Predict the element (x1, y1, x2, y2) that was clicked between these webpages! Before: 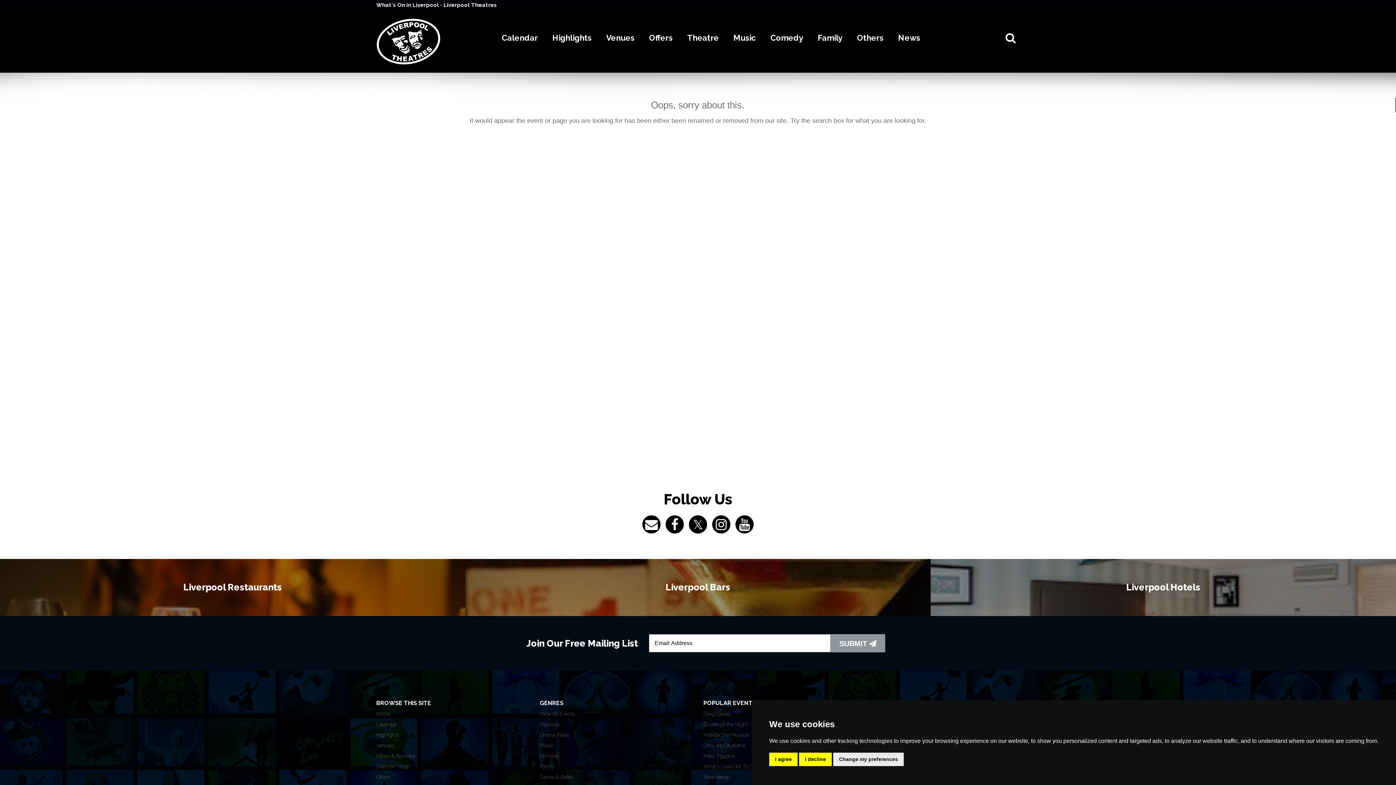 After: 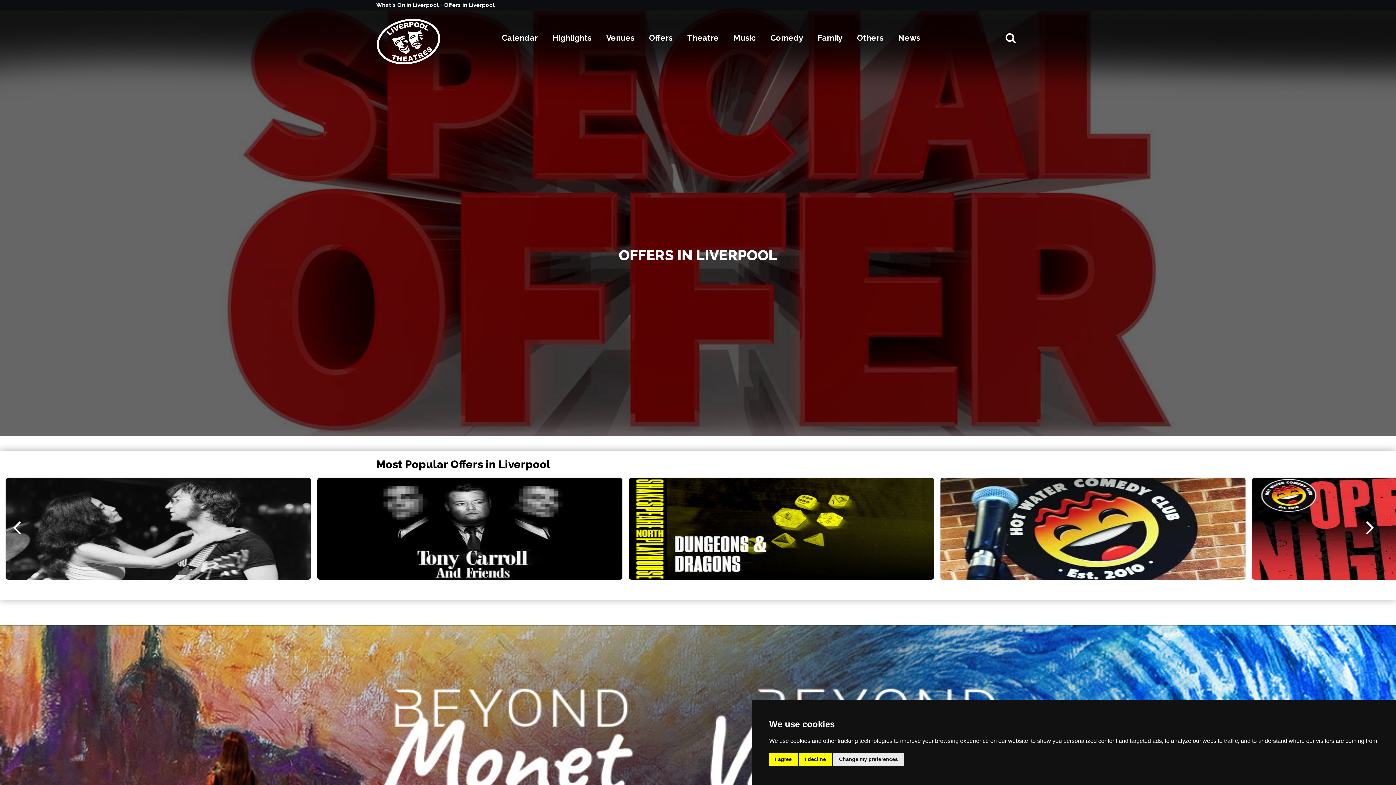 Action: label: Offers bbox: (376, 774, 390, 780)